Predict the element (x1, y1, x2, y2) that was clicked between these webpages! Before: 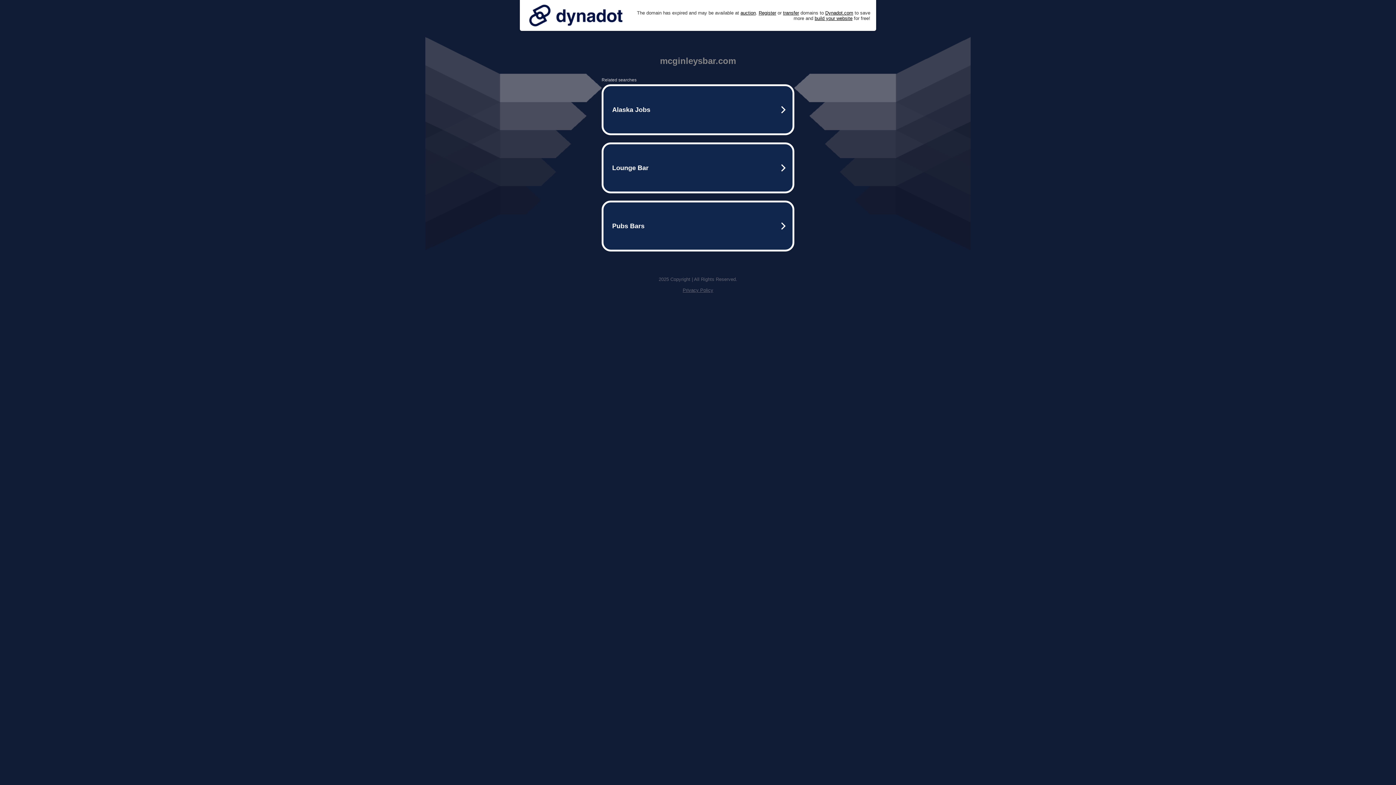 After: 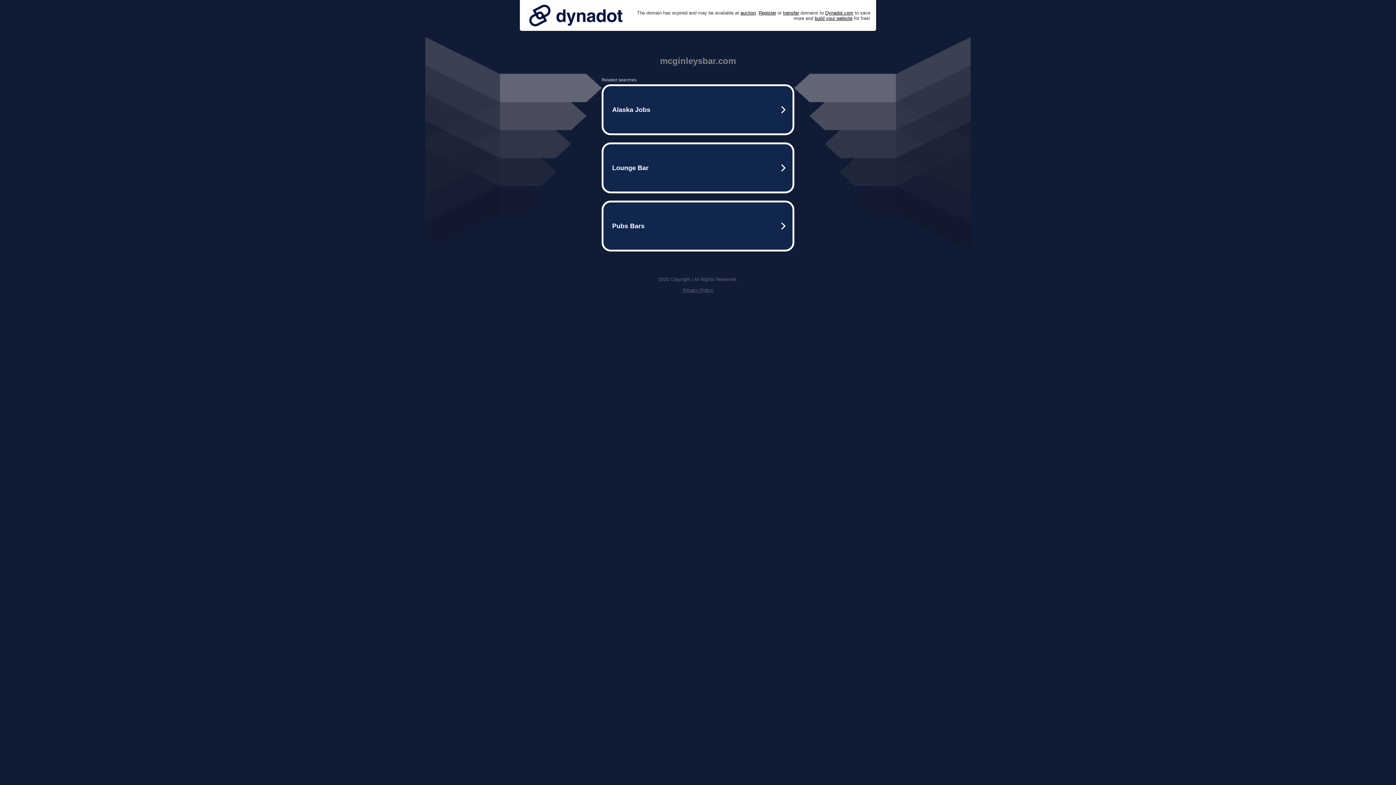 Action: bbox: (525, 0, 626, 30)